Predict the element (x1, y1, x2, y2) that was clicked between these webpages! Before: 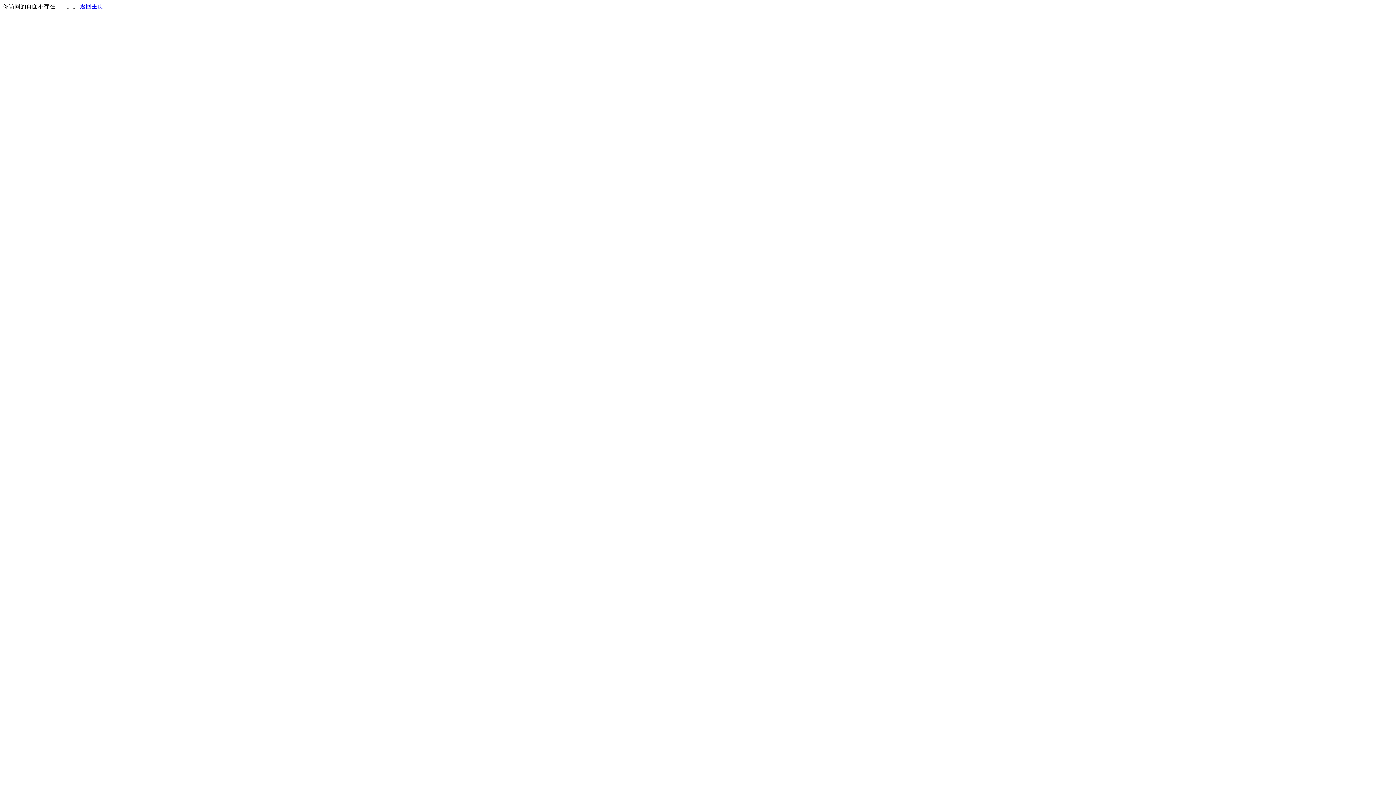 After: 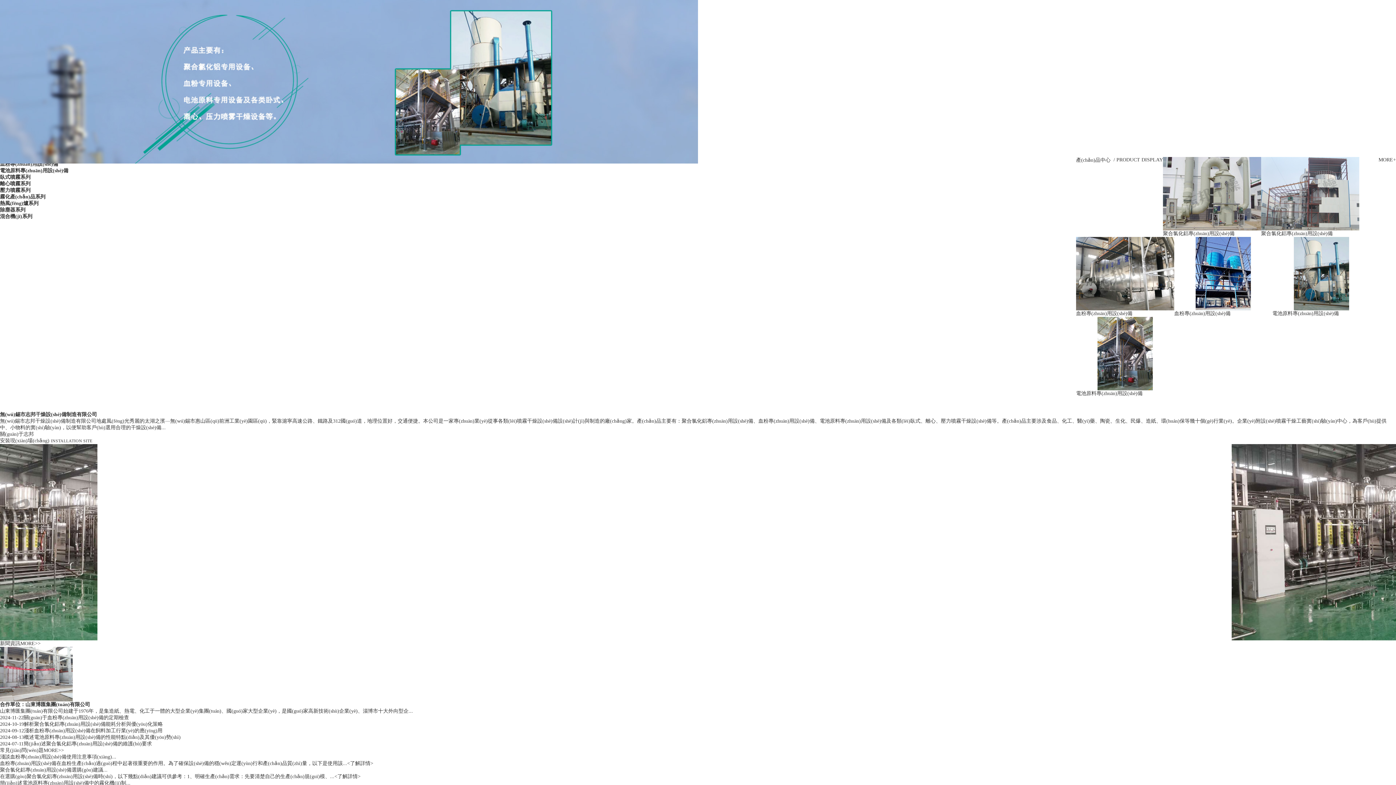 Action: bbox: (80, 3, 103, 9) label: 返回主页